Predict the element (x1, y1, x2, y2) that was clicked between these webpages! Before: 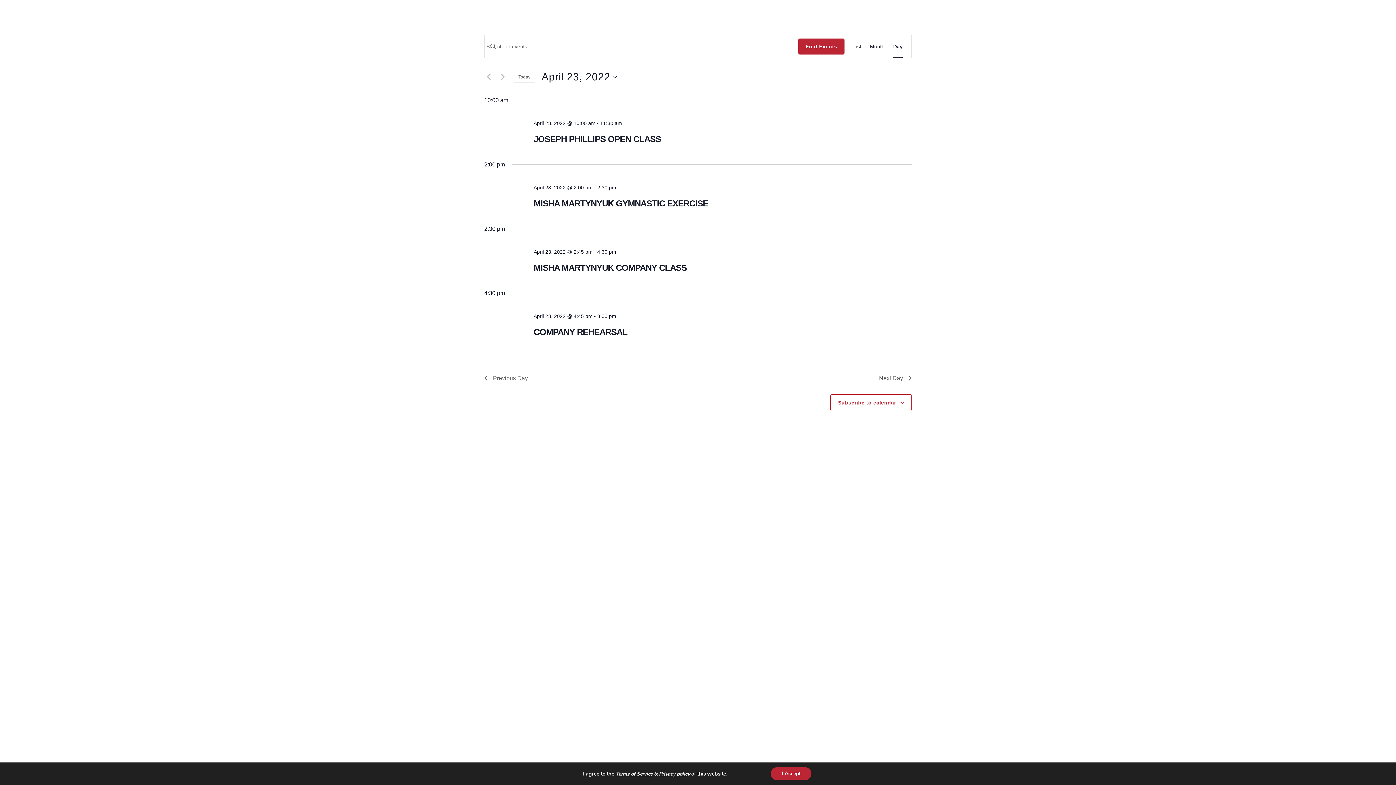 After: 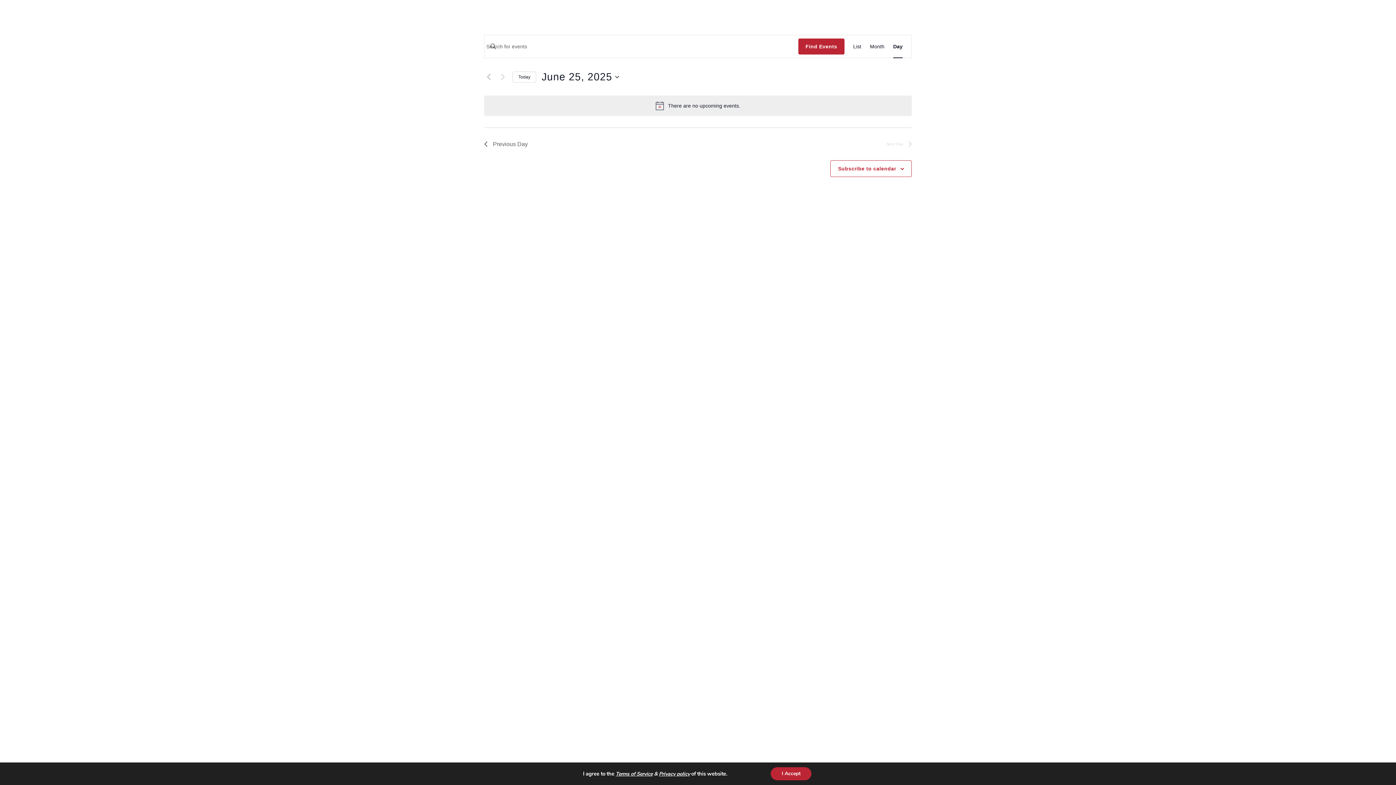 Action: label: Click to select today's date bbox: (512, 71, 536, 82)